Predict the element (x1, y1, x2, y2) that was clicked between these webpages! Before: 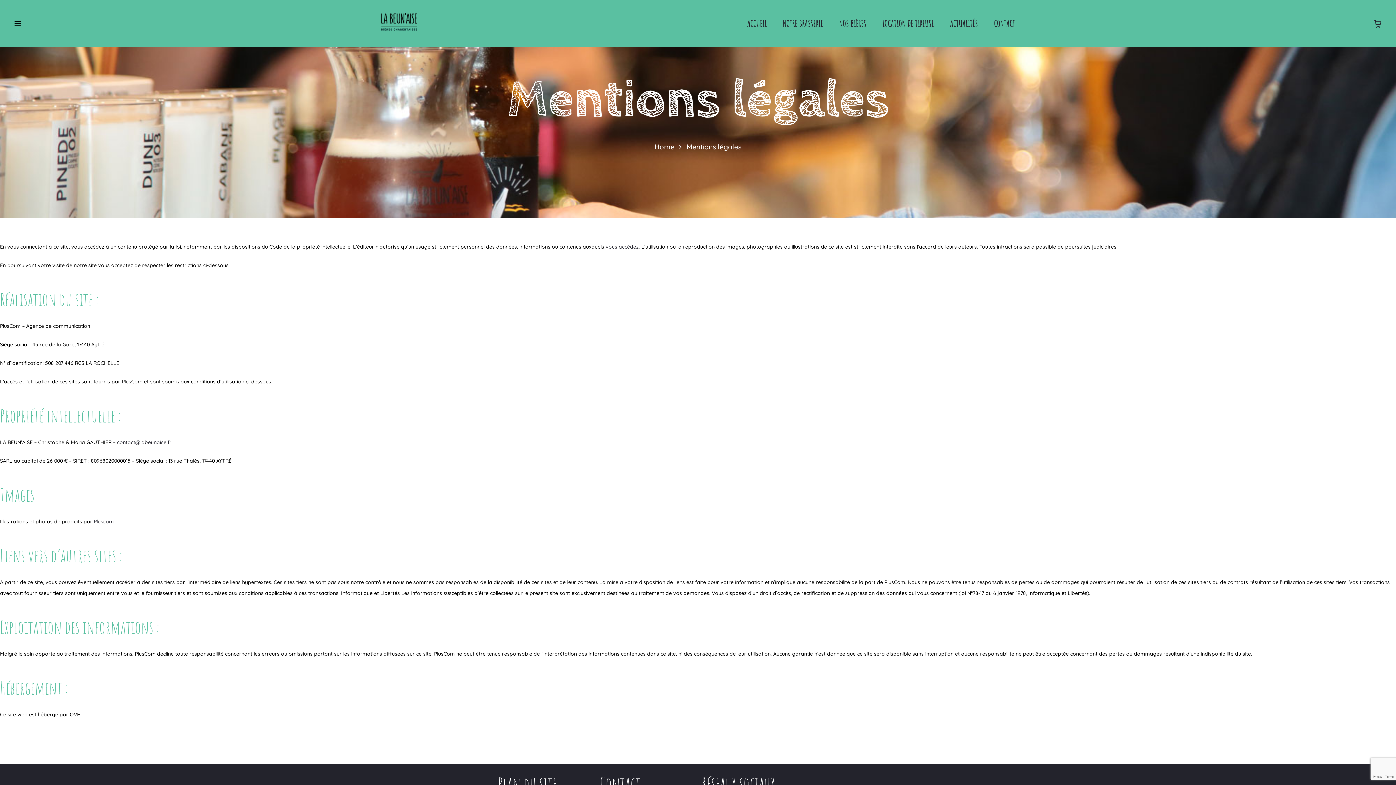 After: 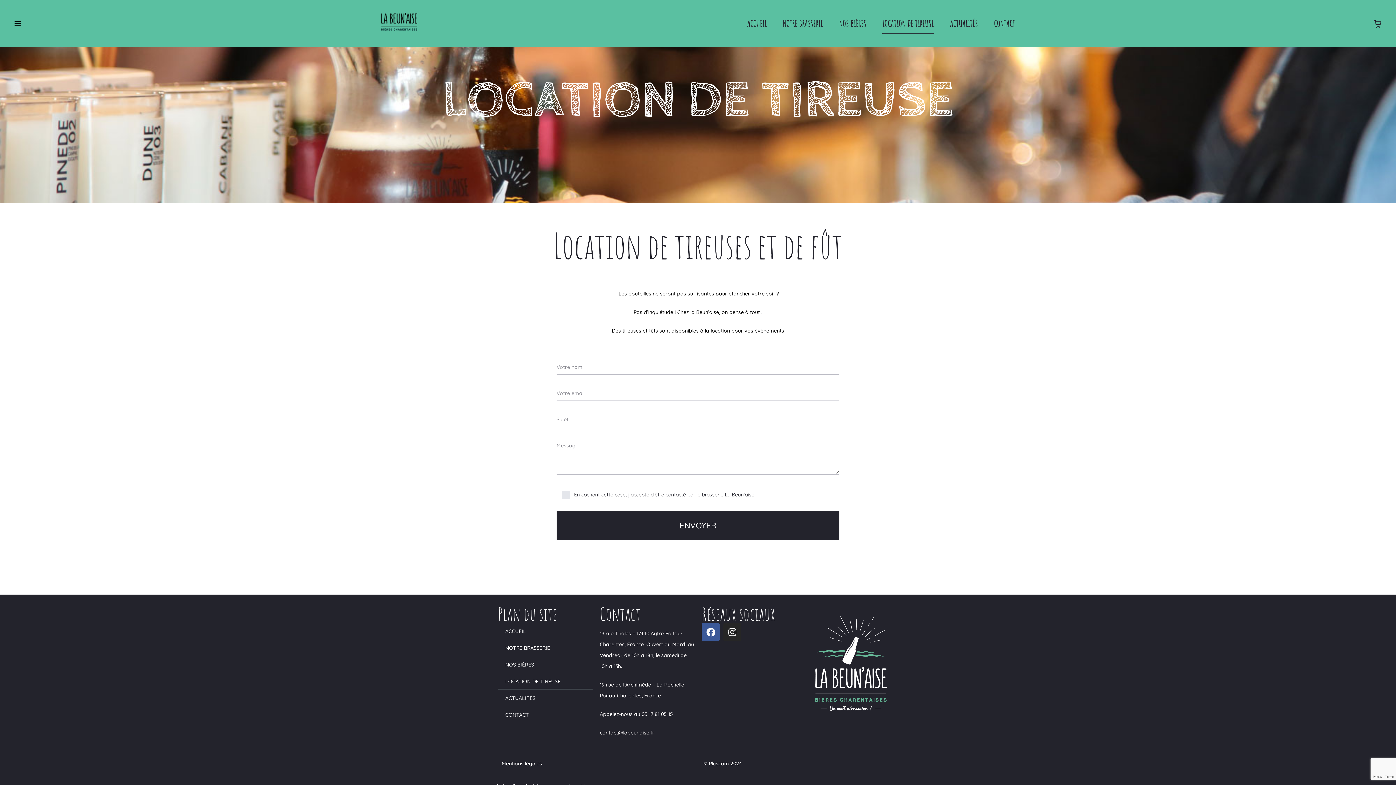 Action: label: LOCATION DE TIREUSE bbox: (882, 13, 934, 33)